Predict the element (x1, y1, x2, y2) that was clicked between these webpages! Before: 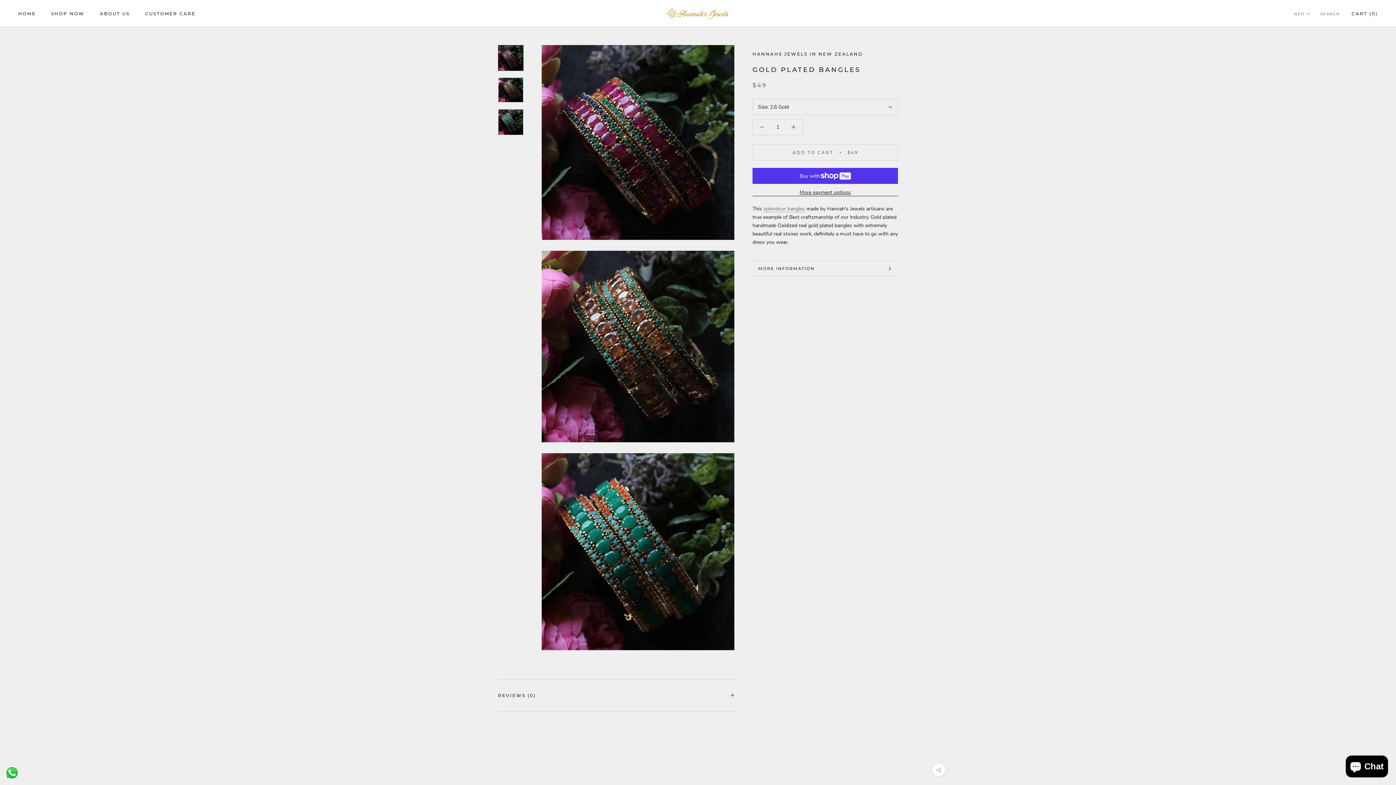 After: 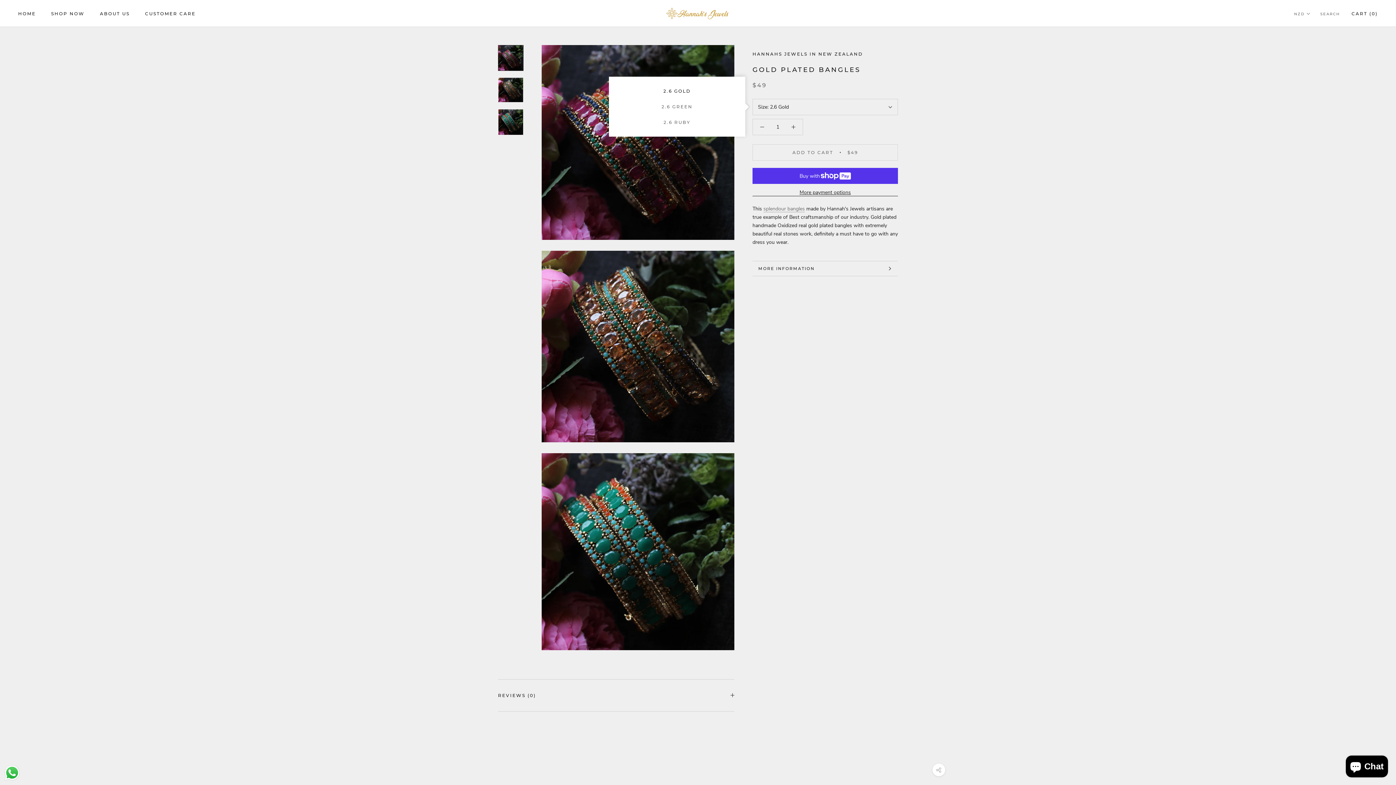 Action: bbox: (752, 98, 898, 115) label: Size: 2.6 Gold